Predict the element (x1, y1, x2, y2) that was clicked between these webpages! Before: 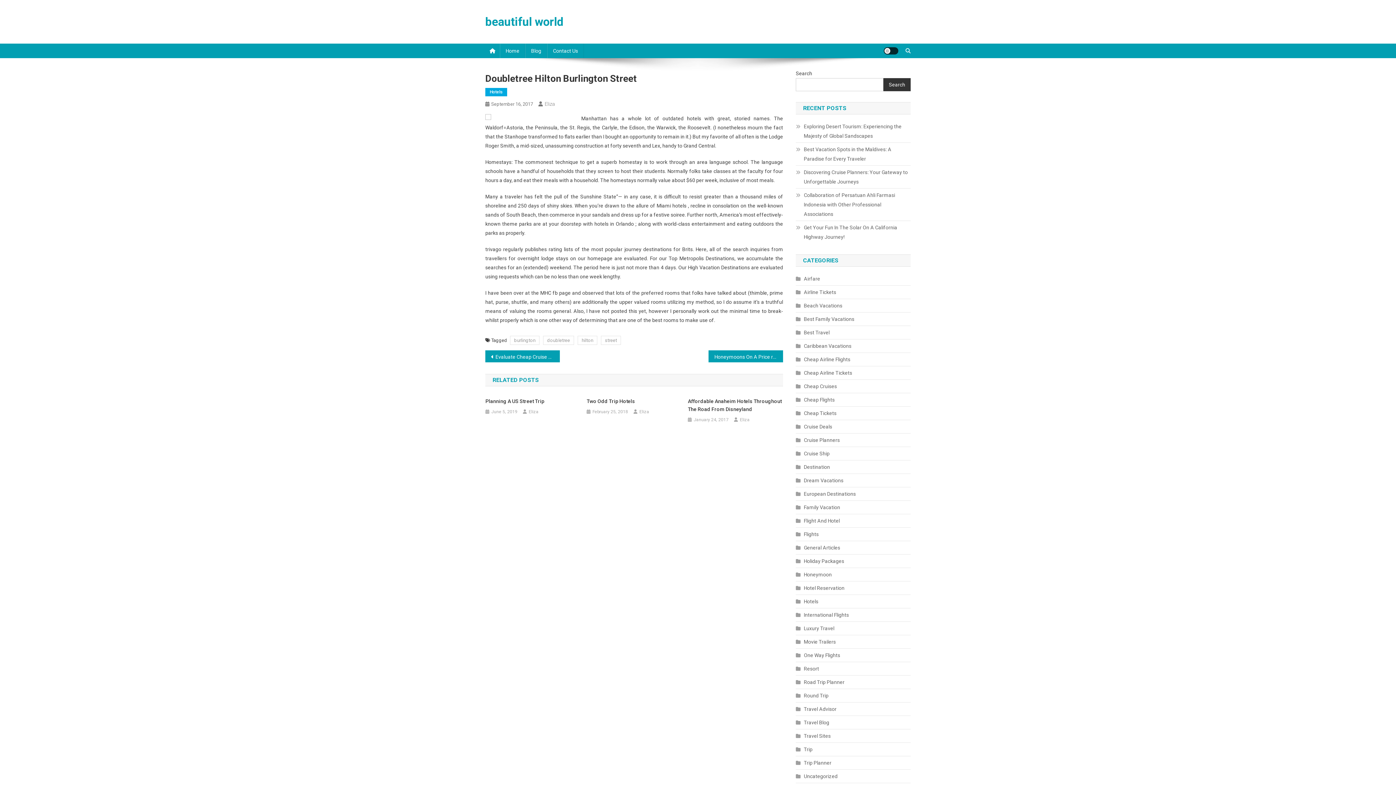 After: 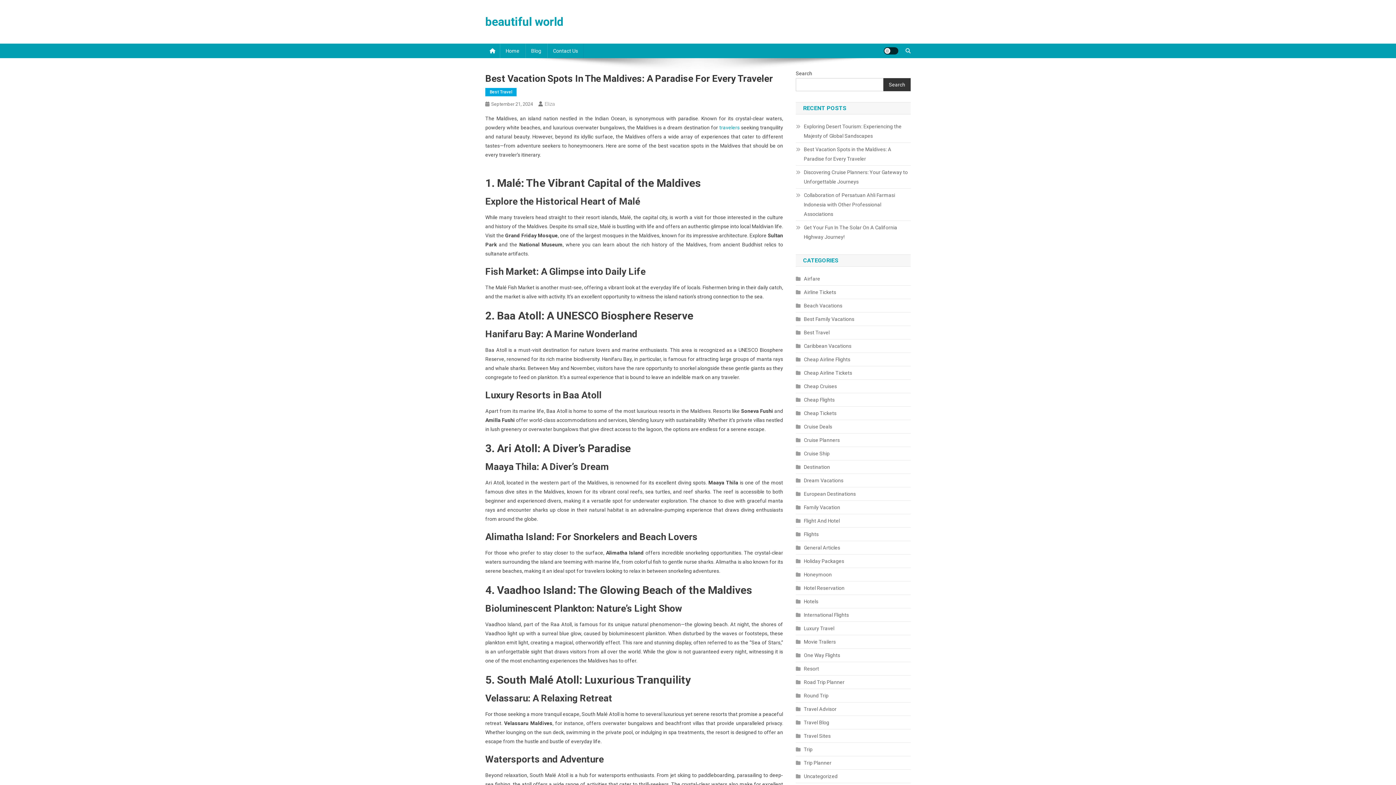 Action: label: Best Vacation Spots in the Maldives: A Paradise for Every Traveler bbox: (796, 144, 910, 163)